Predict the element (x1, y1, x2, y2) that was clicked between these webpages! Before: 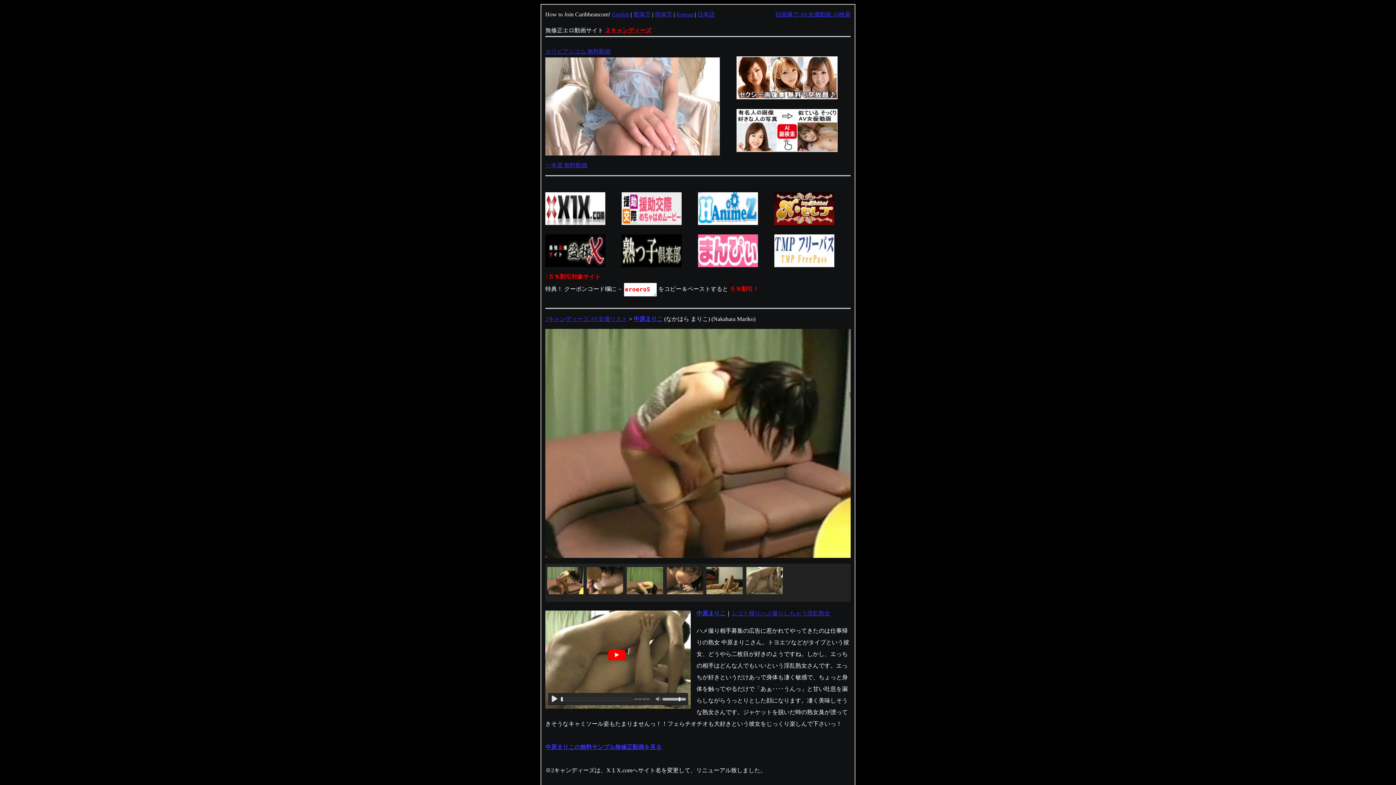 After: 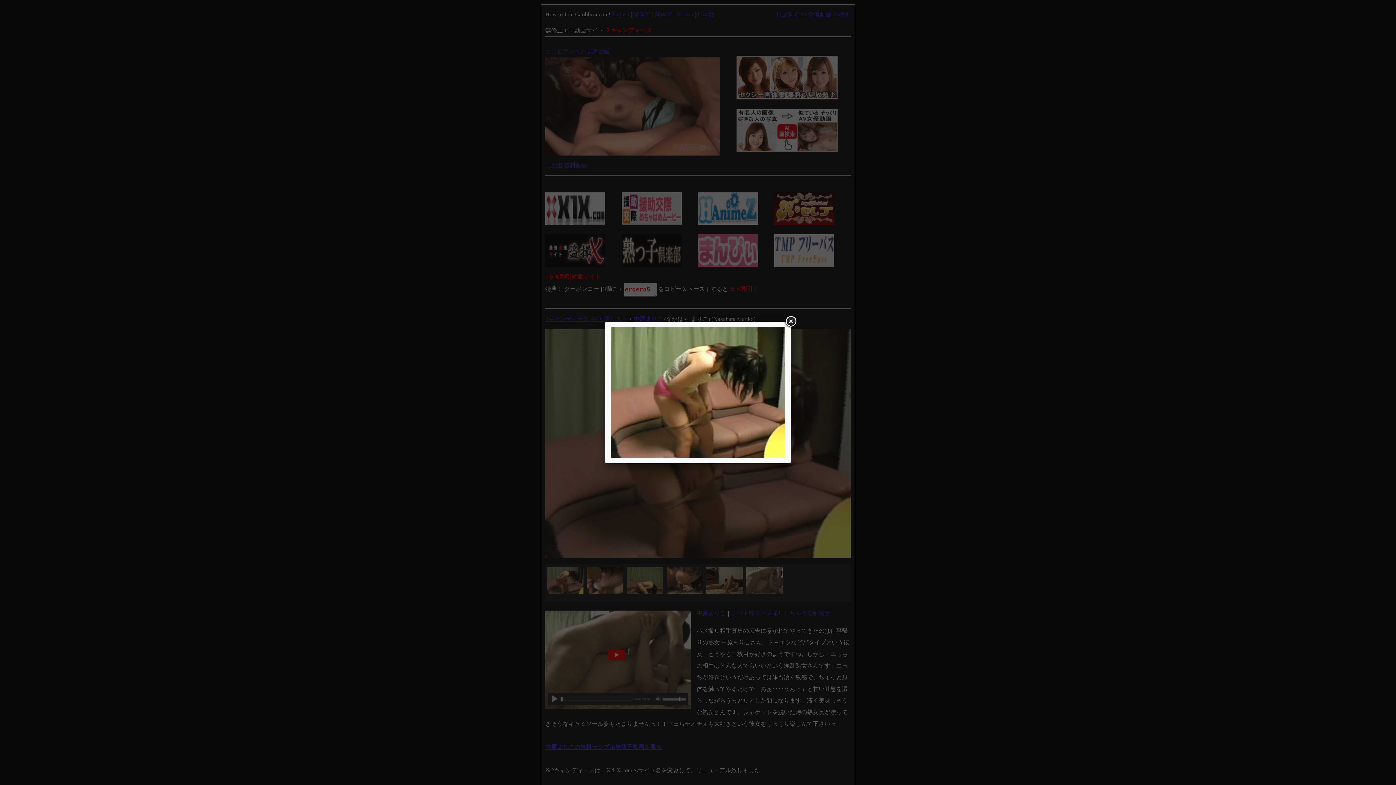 Action: bbox: (547, 589, 583, 595)